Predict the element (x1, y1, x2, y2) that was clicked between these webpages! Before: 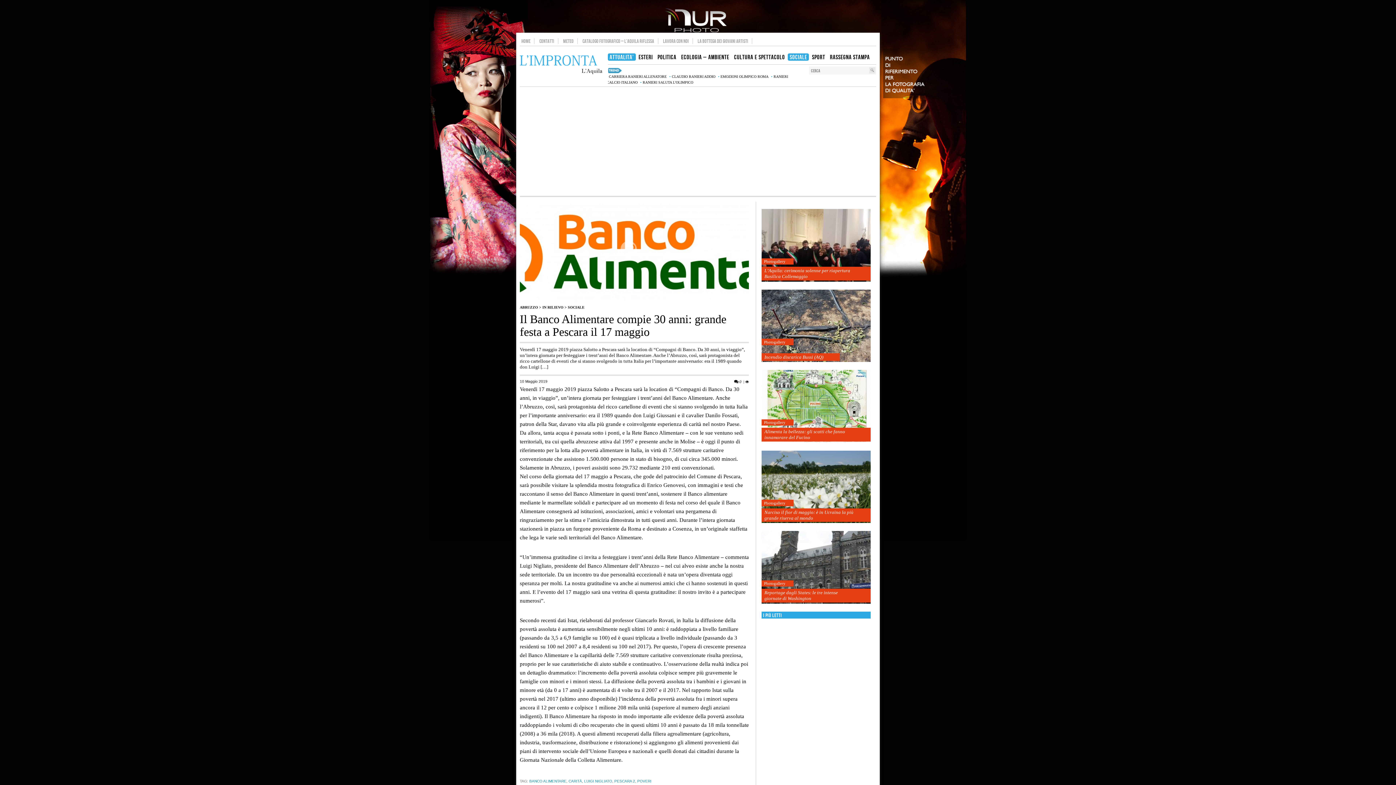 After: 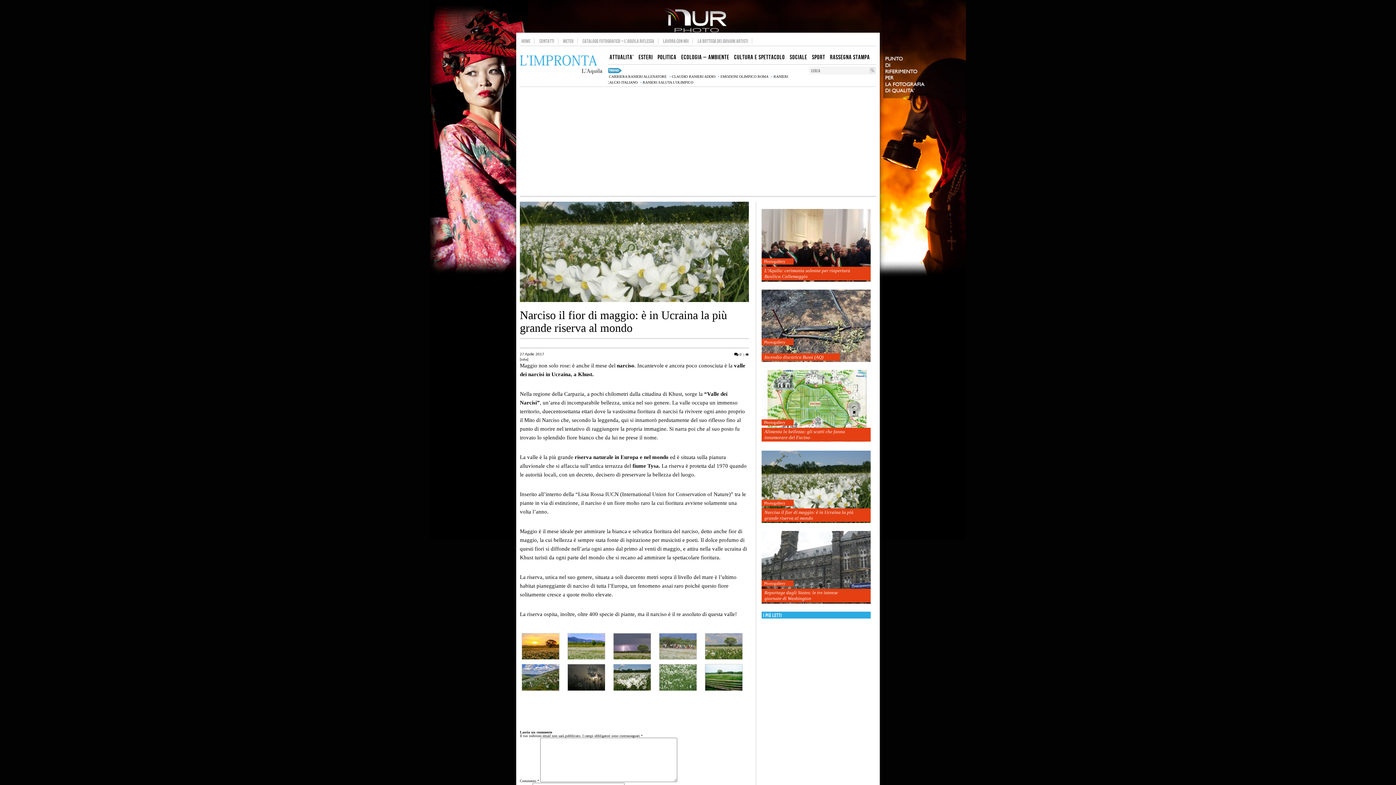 Action: bbox: (761, 450, 870, 524)